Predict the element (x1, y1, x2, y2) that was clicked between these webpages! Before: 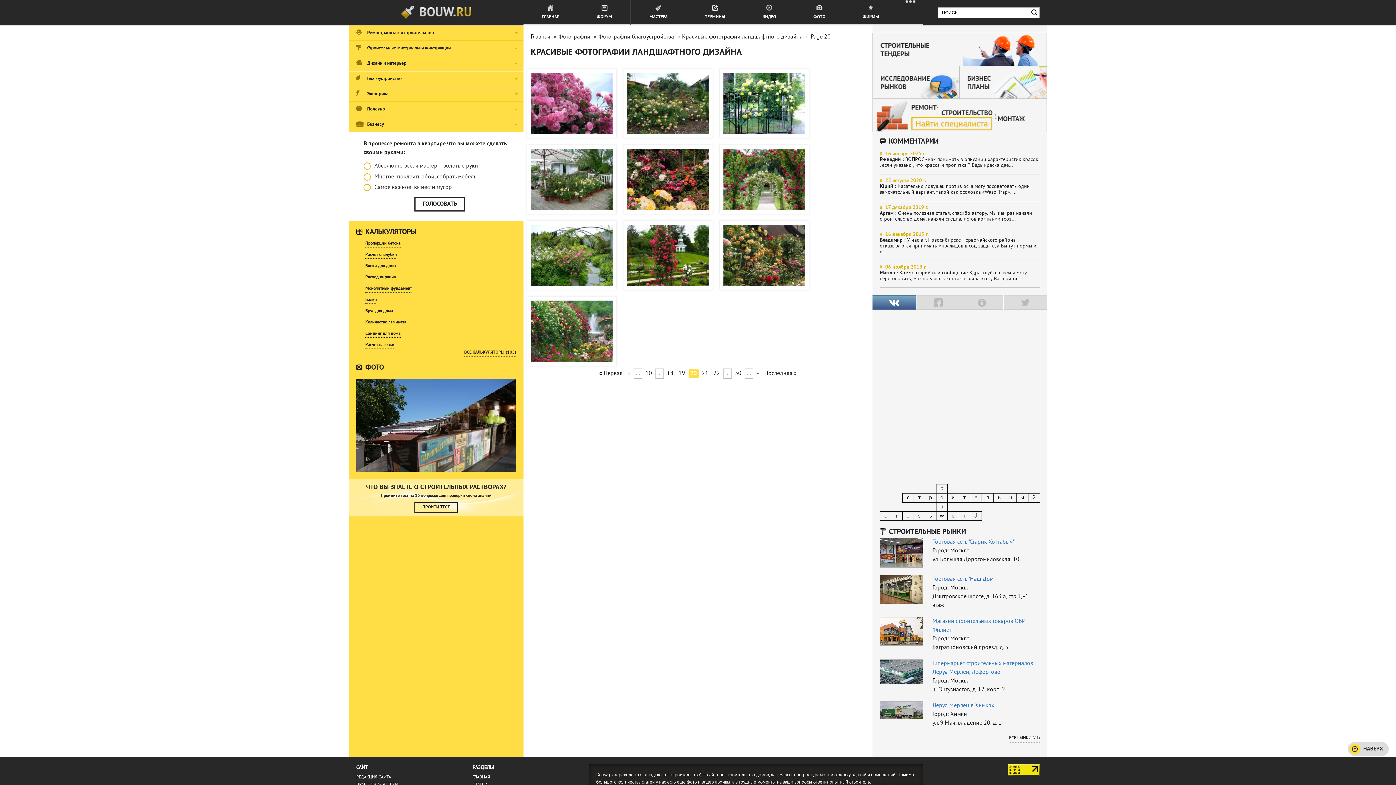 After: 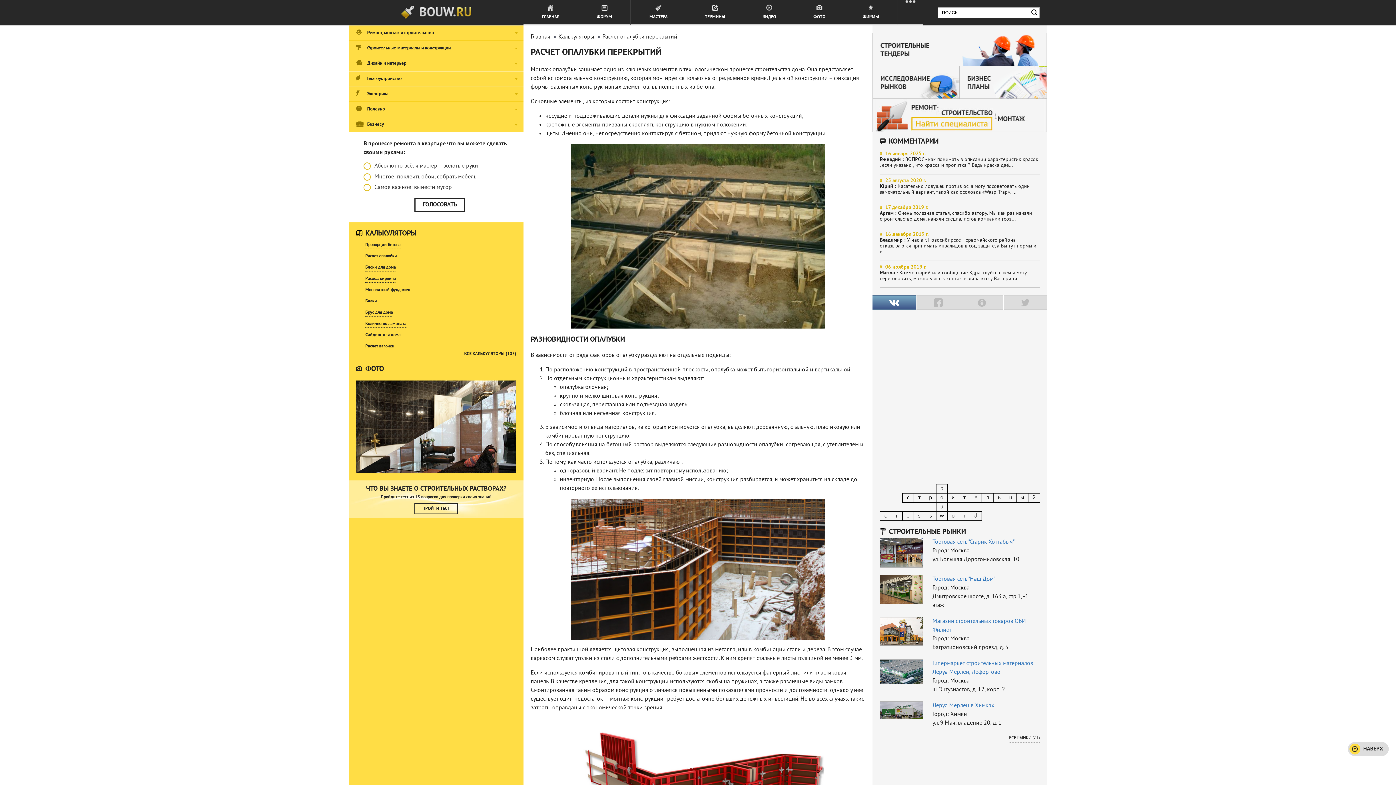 Action: bbox: (365, 251, 516, 258) label: Расчет опалубки